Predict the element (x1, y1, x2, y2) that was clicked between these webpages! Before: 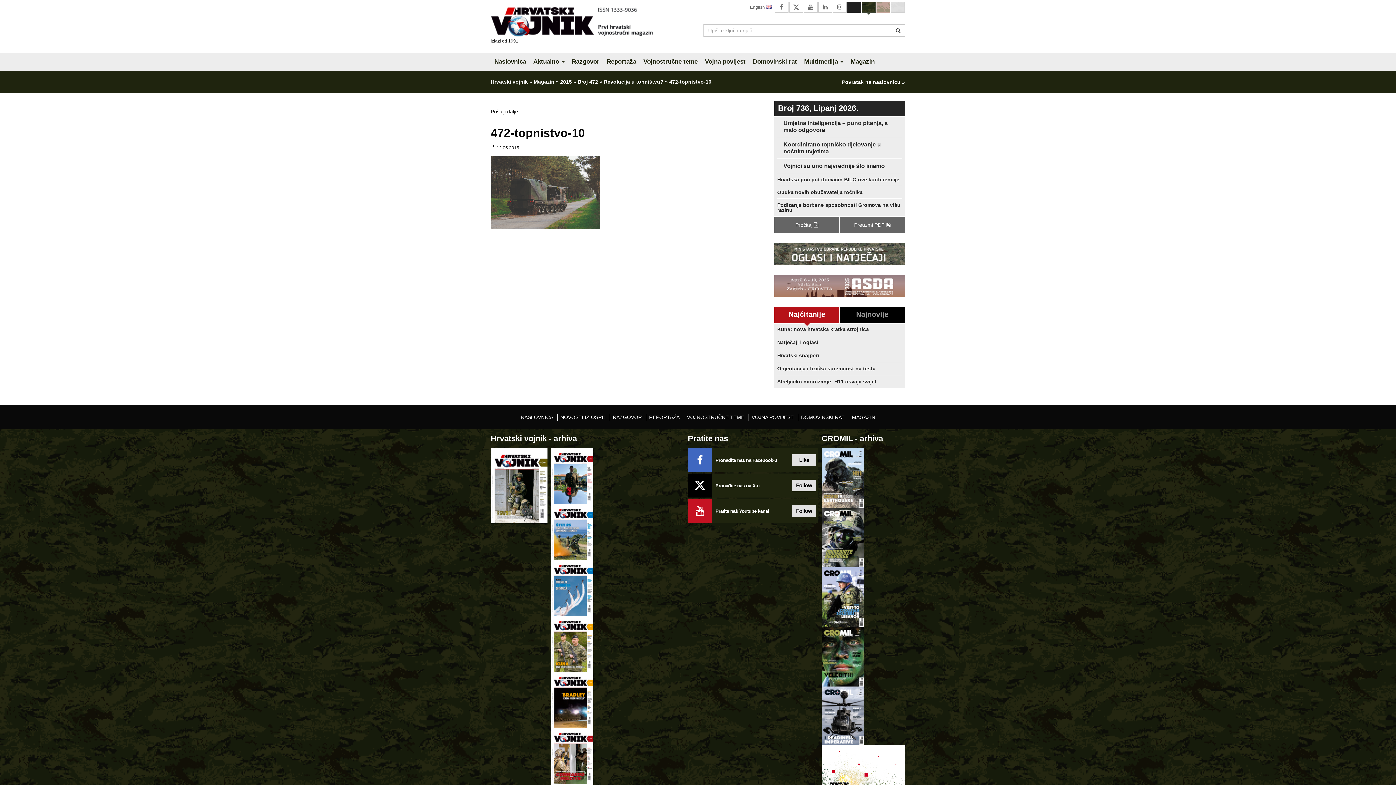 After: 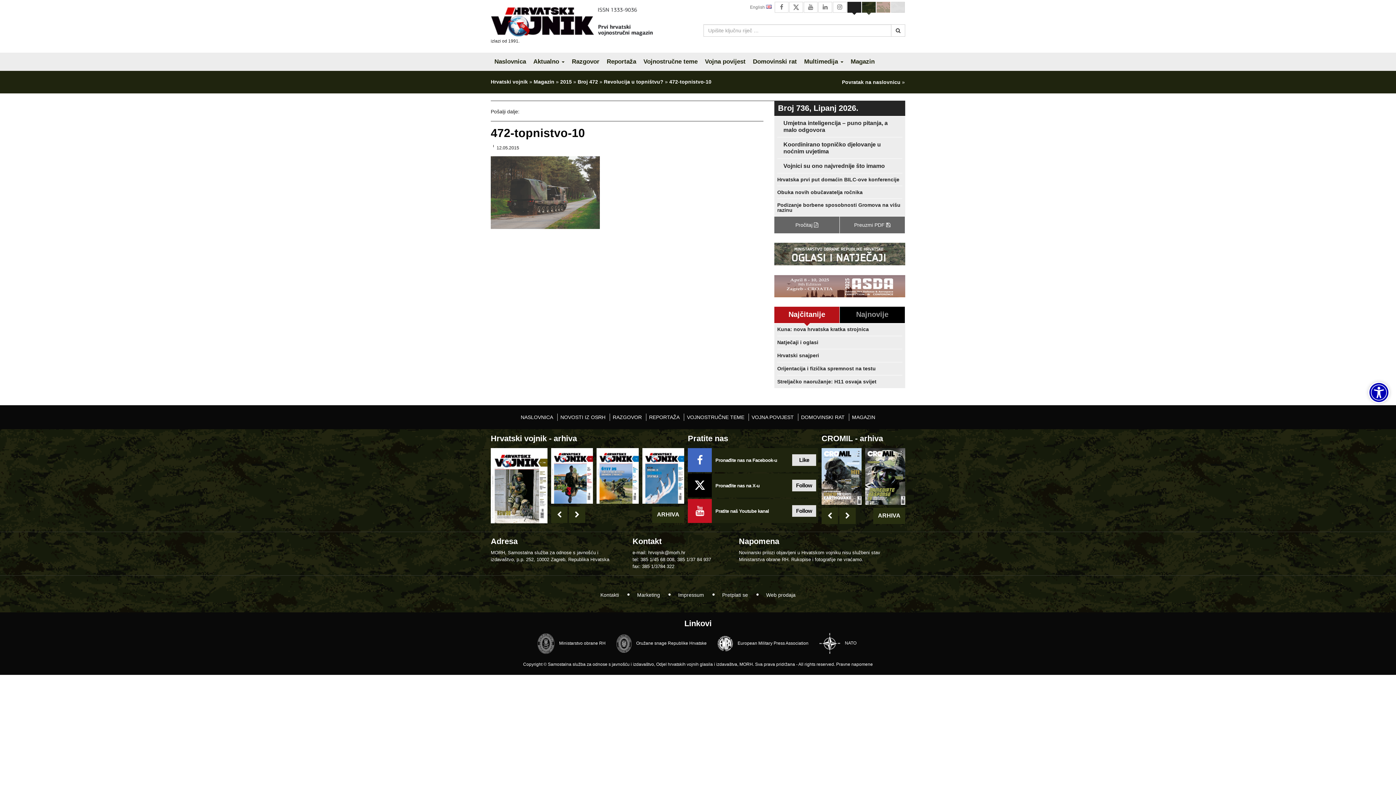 Action: label:   bbox: (847, 1, 861, 12)